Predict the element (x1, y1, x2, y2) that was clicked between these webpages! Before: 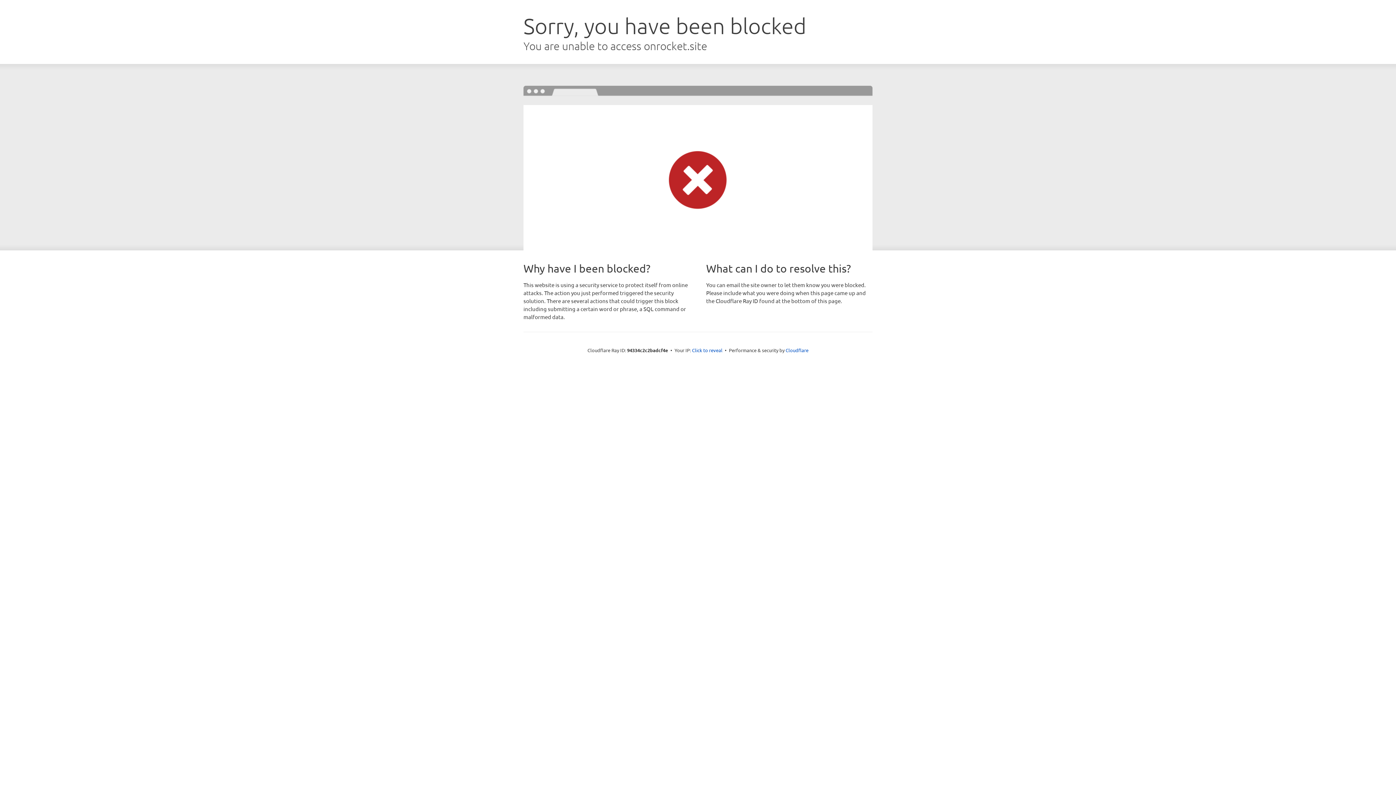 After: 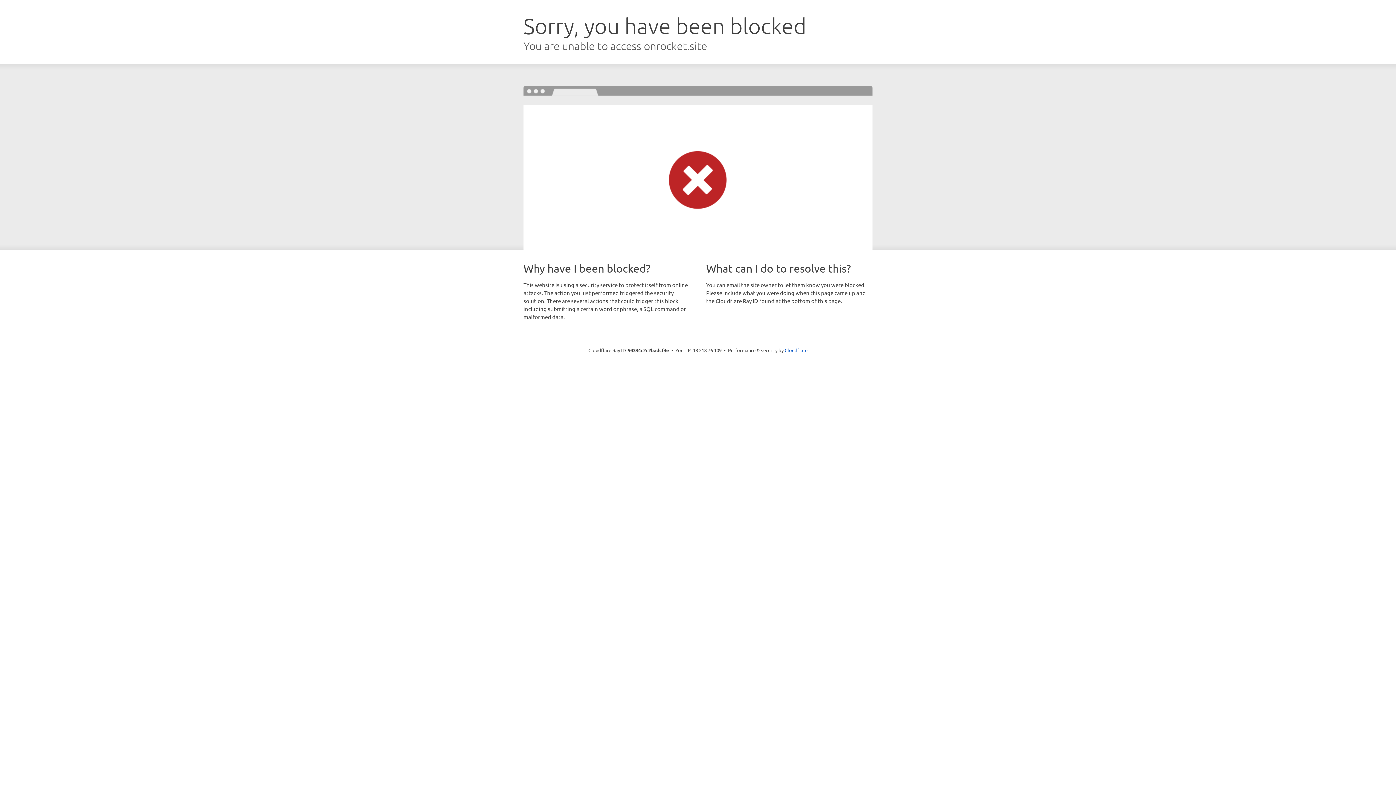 Action: label: Click to reveal bbox: (692, 346, 722, 353)